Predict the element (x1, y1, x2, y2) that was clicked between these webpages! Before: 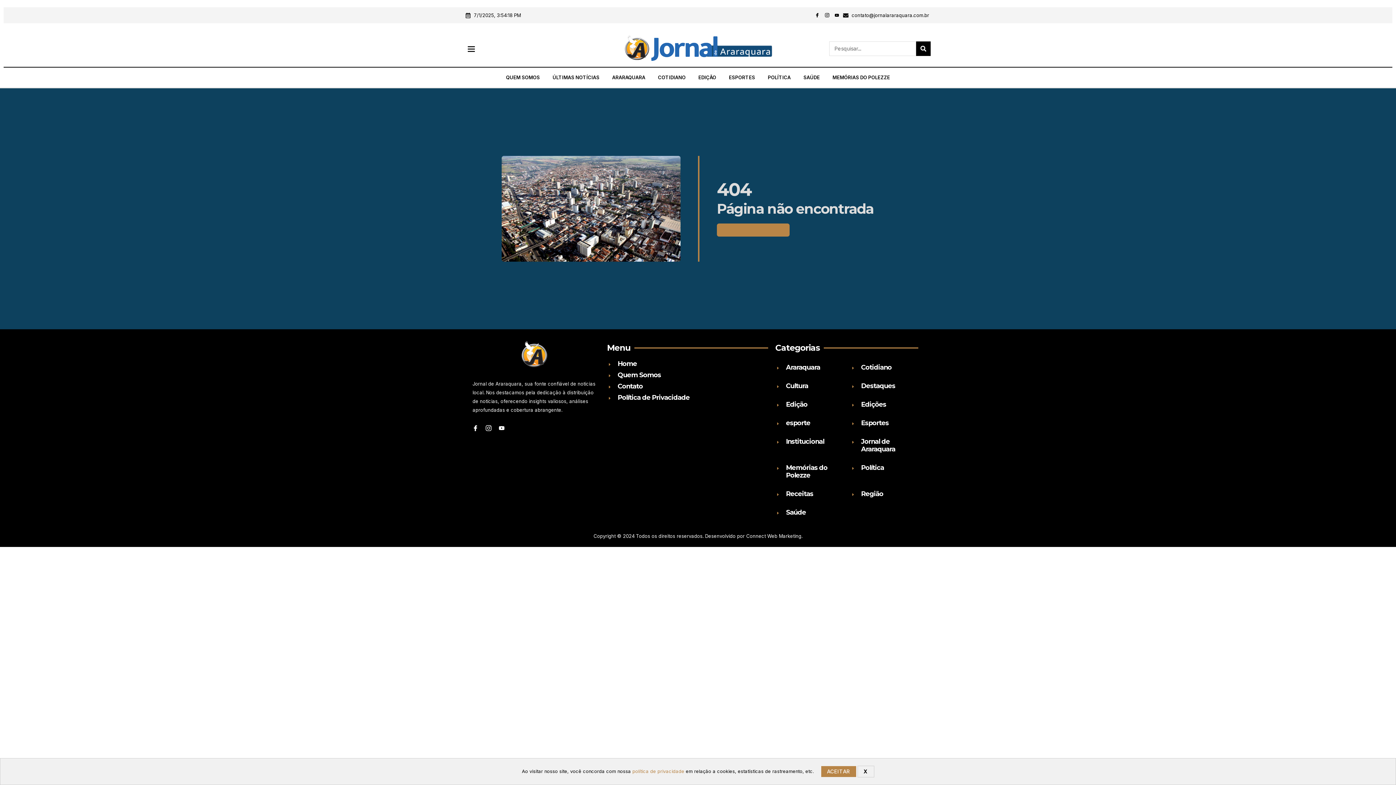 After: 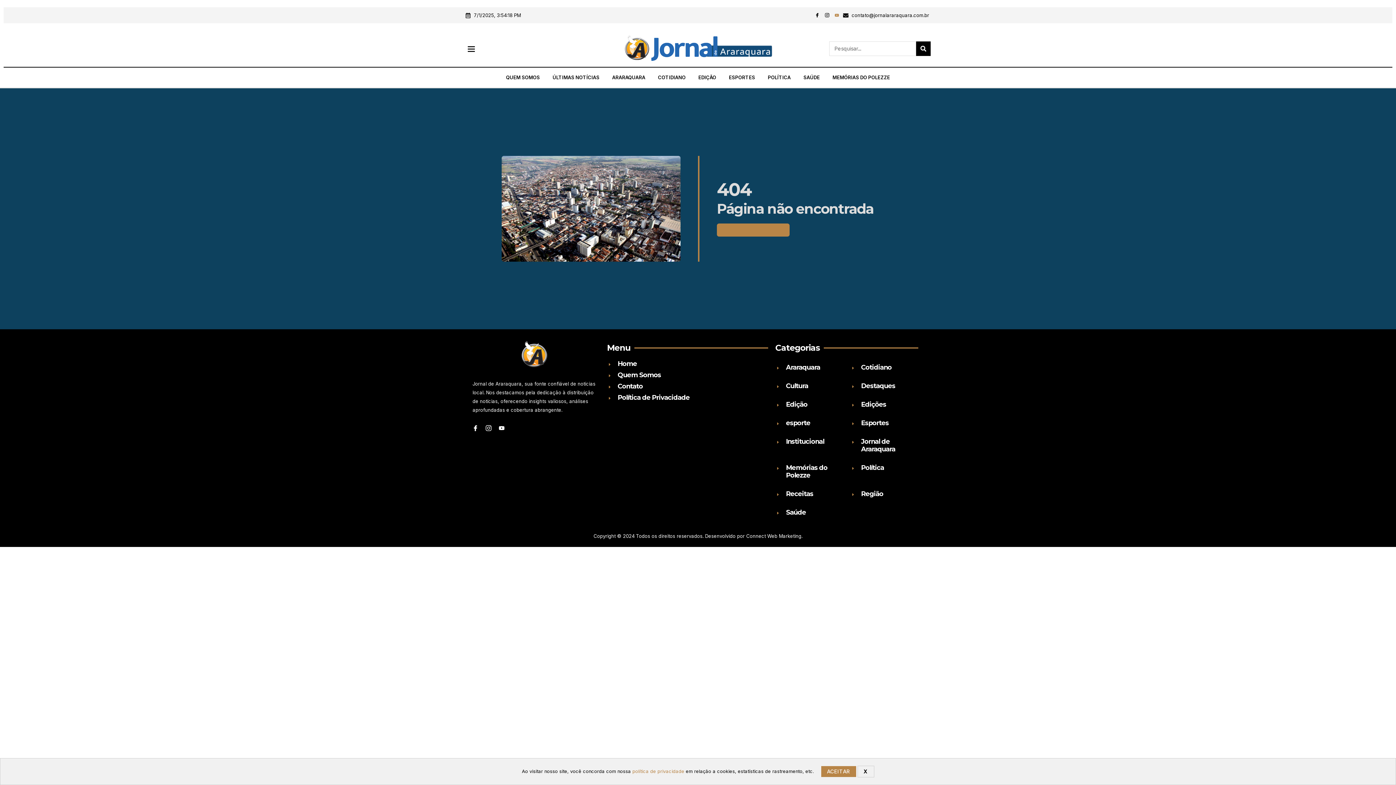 Action: bbox: (835, 13, 839, 17) label: Youtube